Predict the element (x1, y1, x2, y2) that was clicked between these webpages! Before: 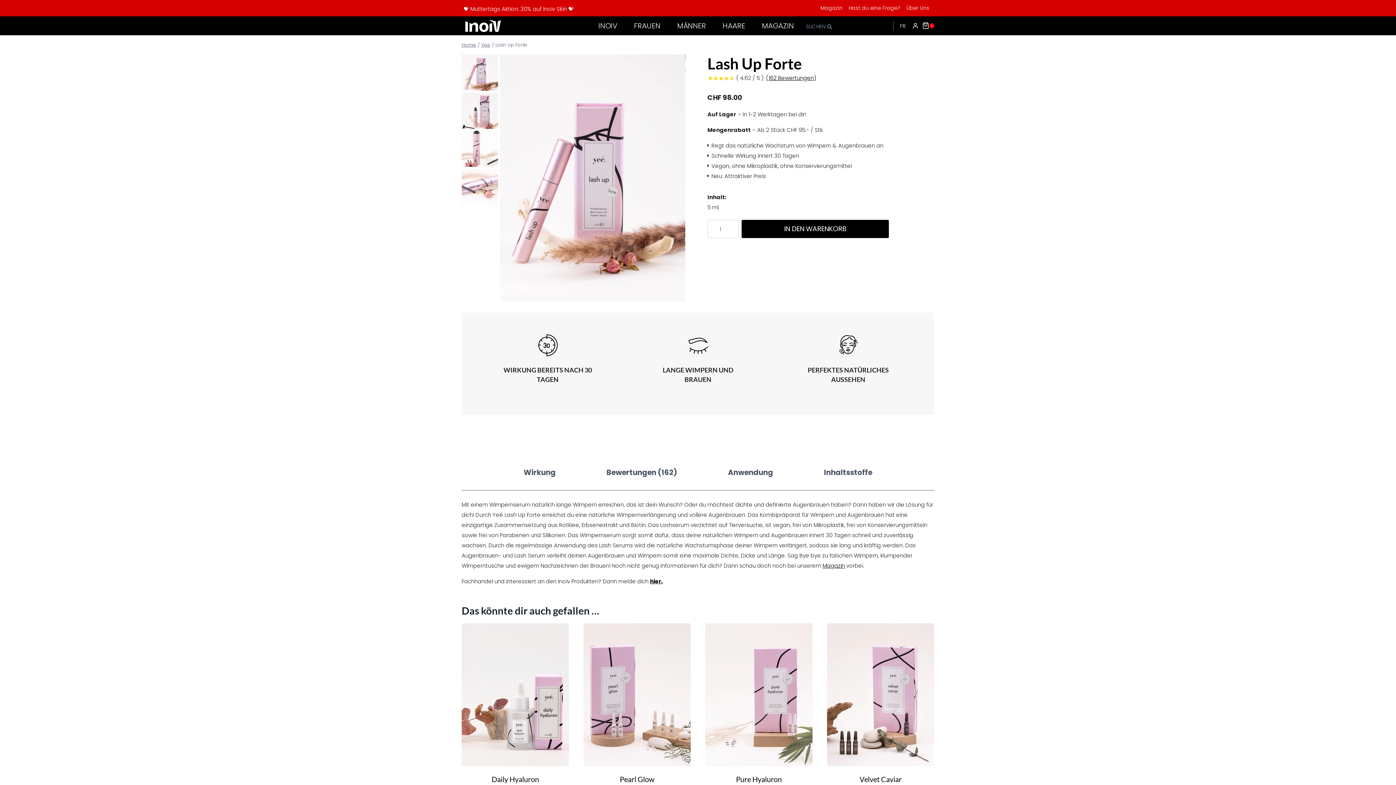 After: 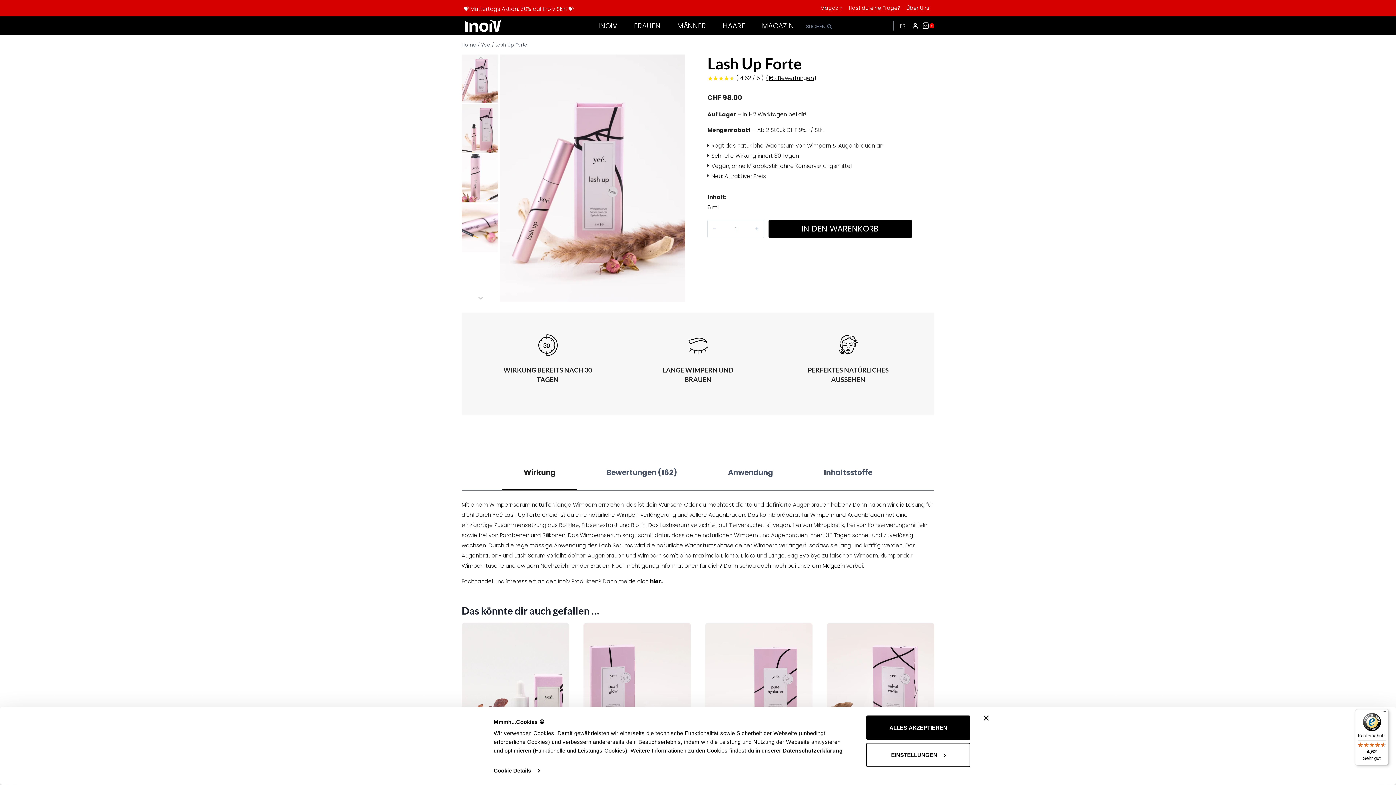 Action: label: Wirkung bbox: (523, 463, 555, 483)